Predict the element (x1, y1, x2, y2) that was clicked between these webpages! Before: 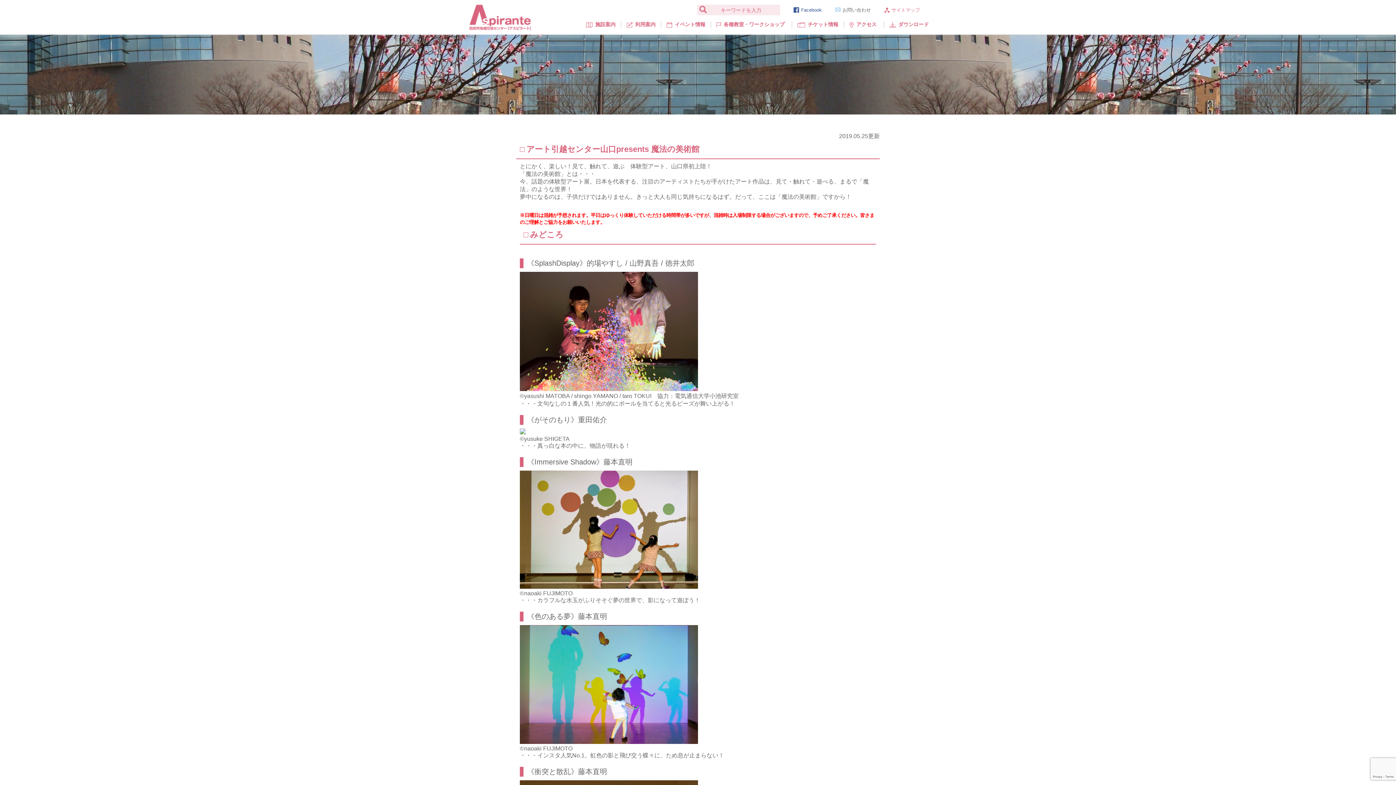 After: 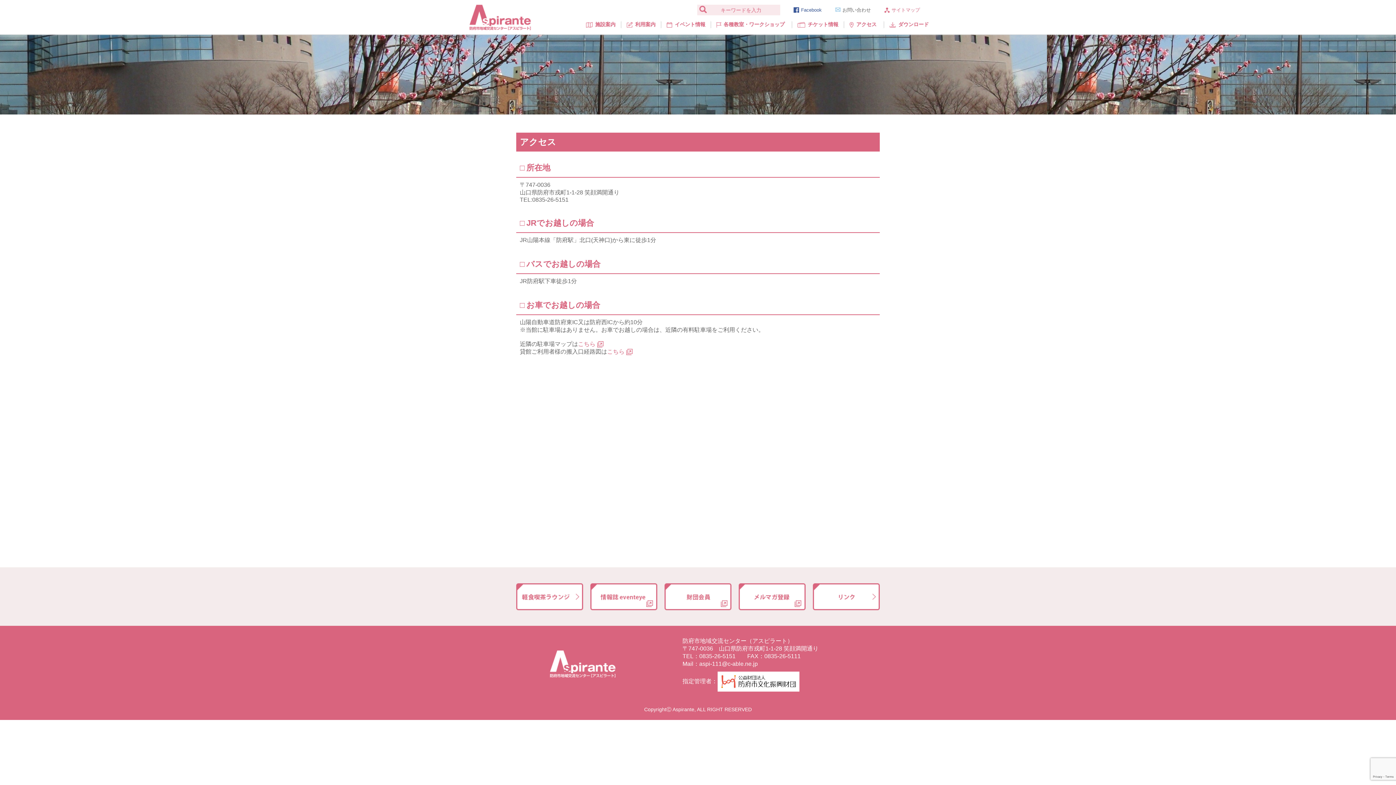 Action: label: アクセス bbox: (844, 21, 884, 28)